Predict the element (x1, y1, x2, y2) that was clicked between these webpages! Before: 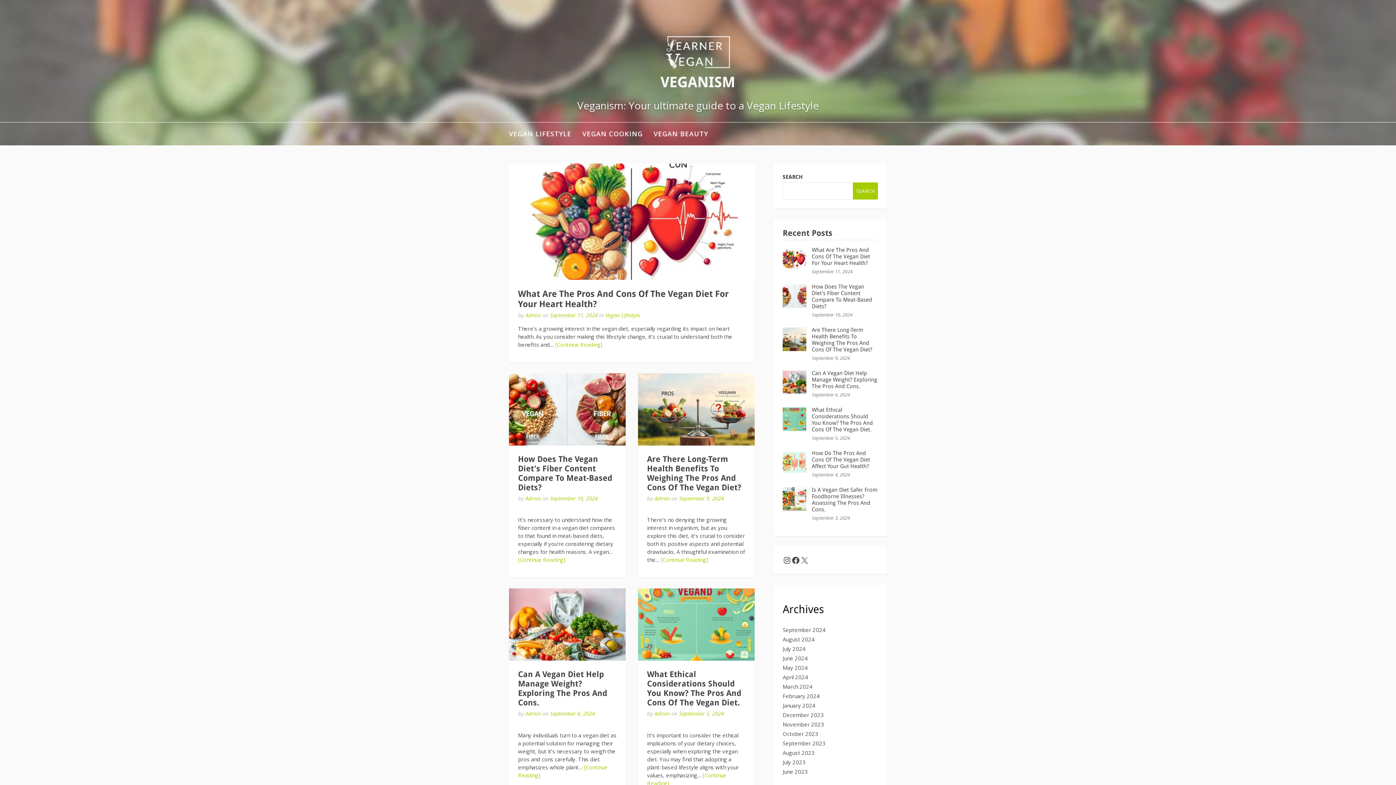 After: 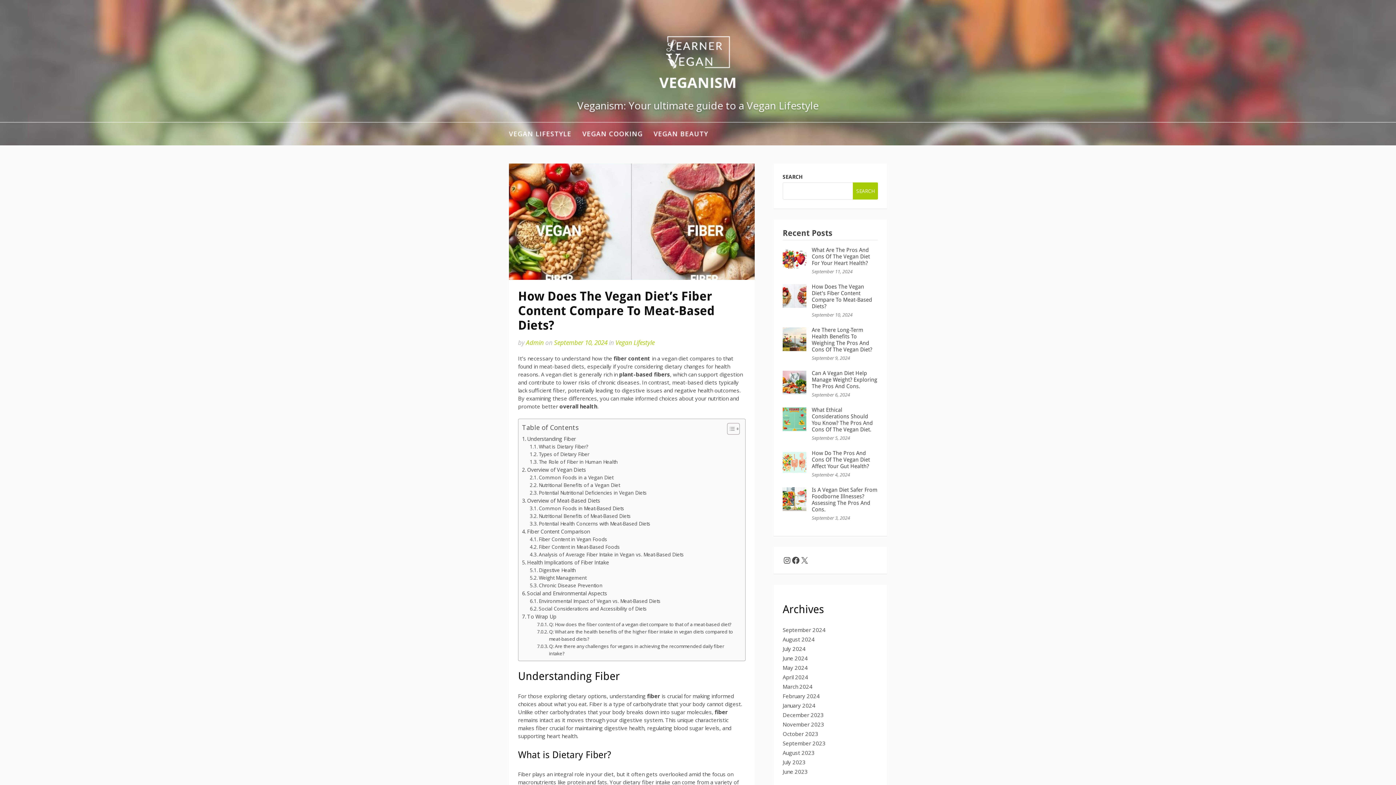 Action: label: How Does The Vegan Diet’s Fiber Content Compare To Meat-Based Diets? bbox: (518, 454, 612, 492)